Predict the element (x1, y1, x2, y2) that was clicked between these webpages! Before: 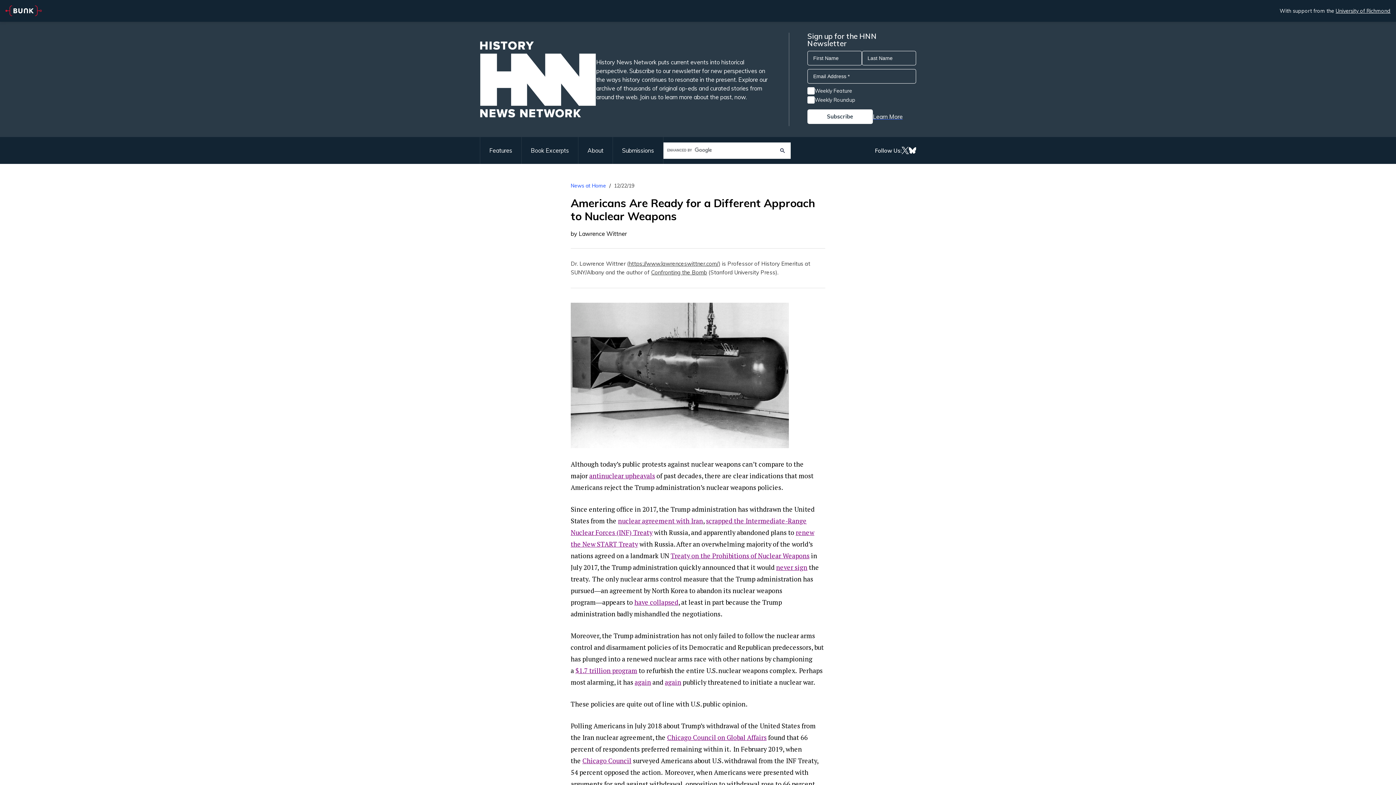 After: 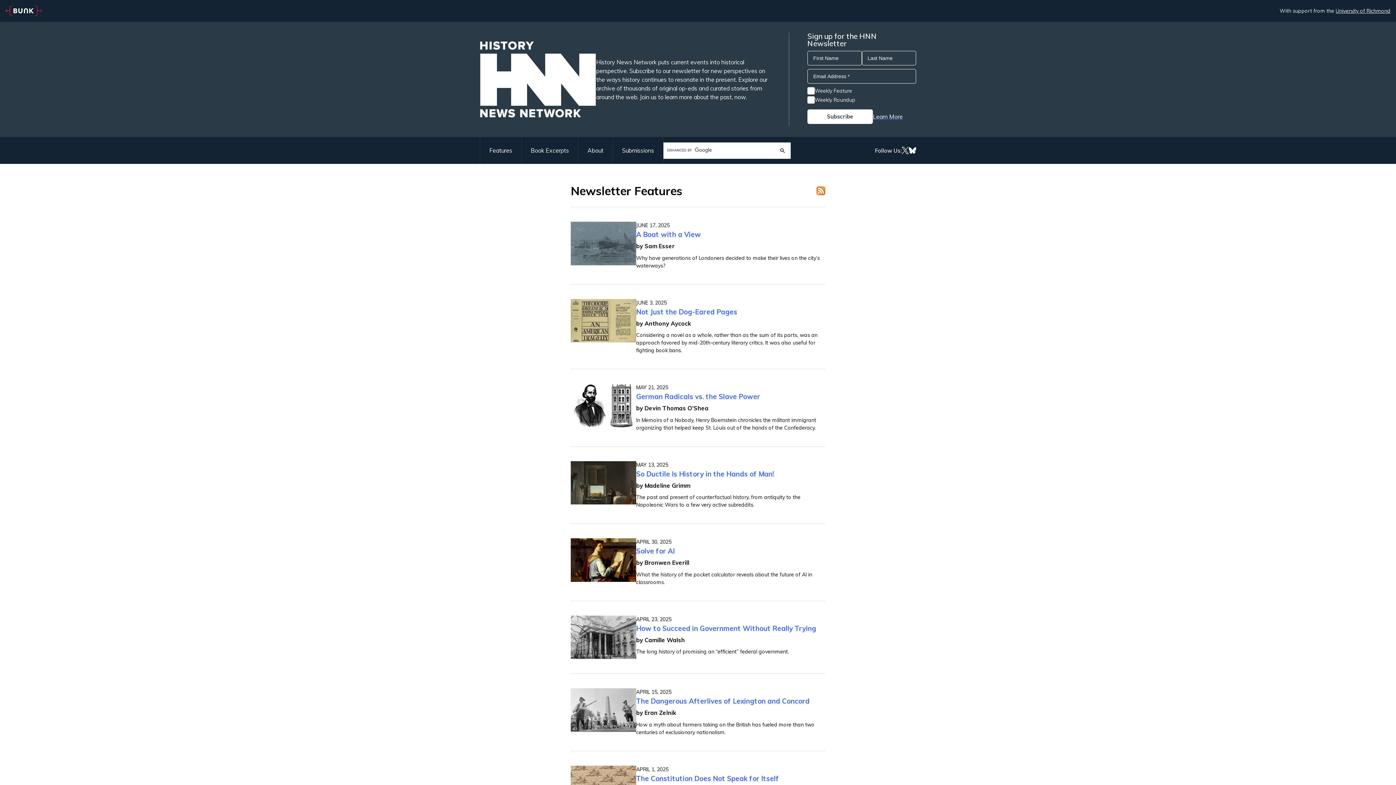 Action: label: Features bbox: (480, 137, 521, 164)